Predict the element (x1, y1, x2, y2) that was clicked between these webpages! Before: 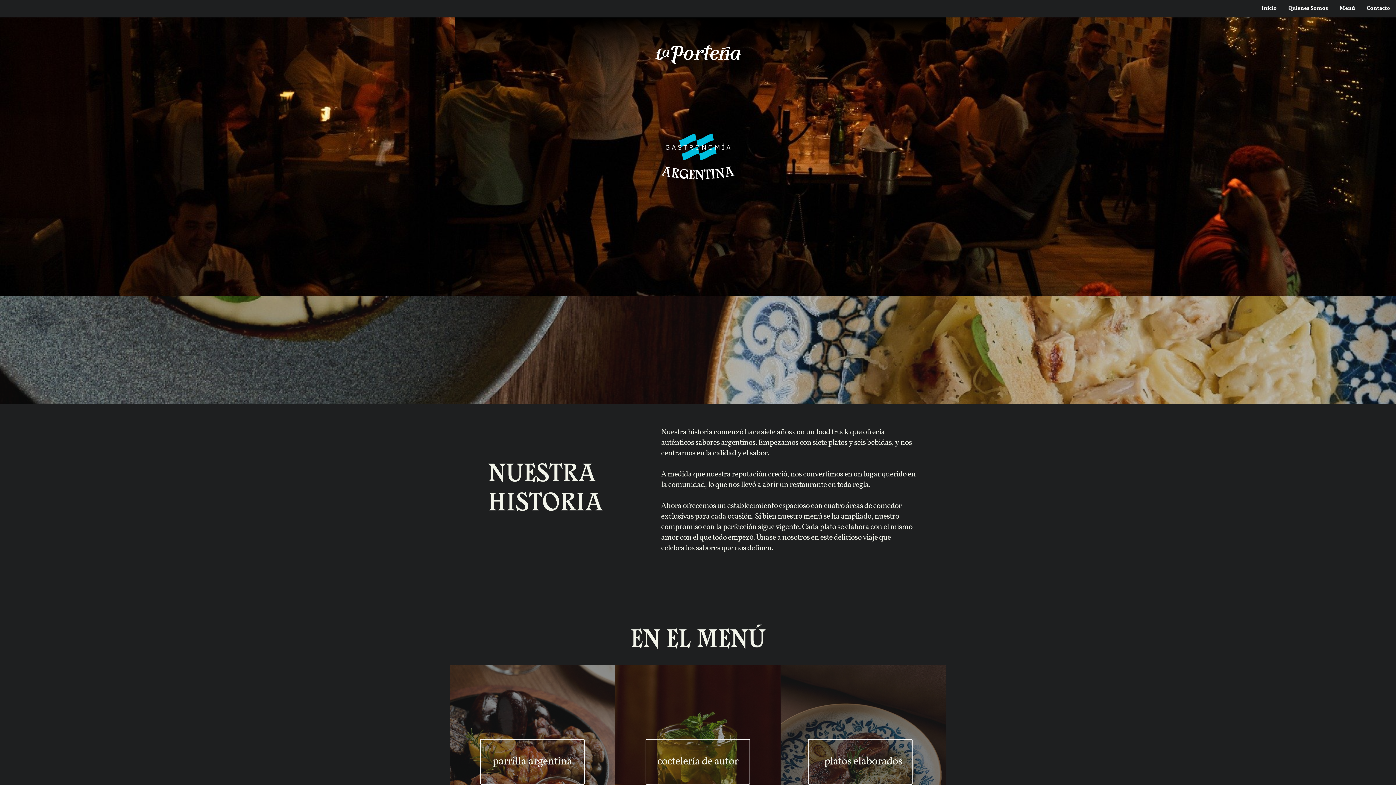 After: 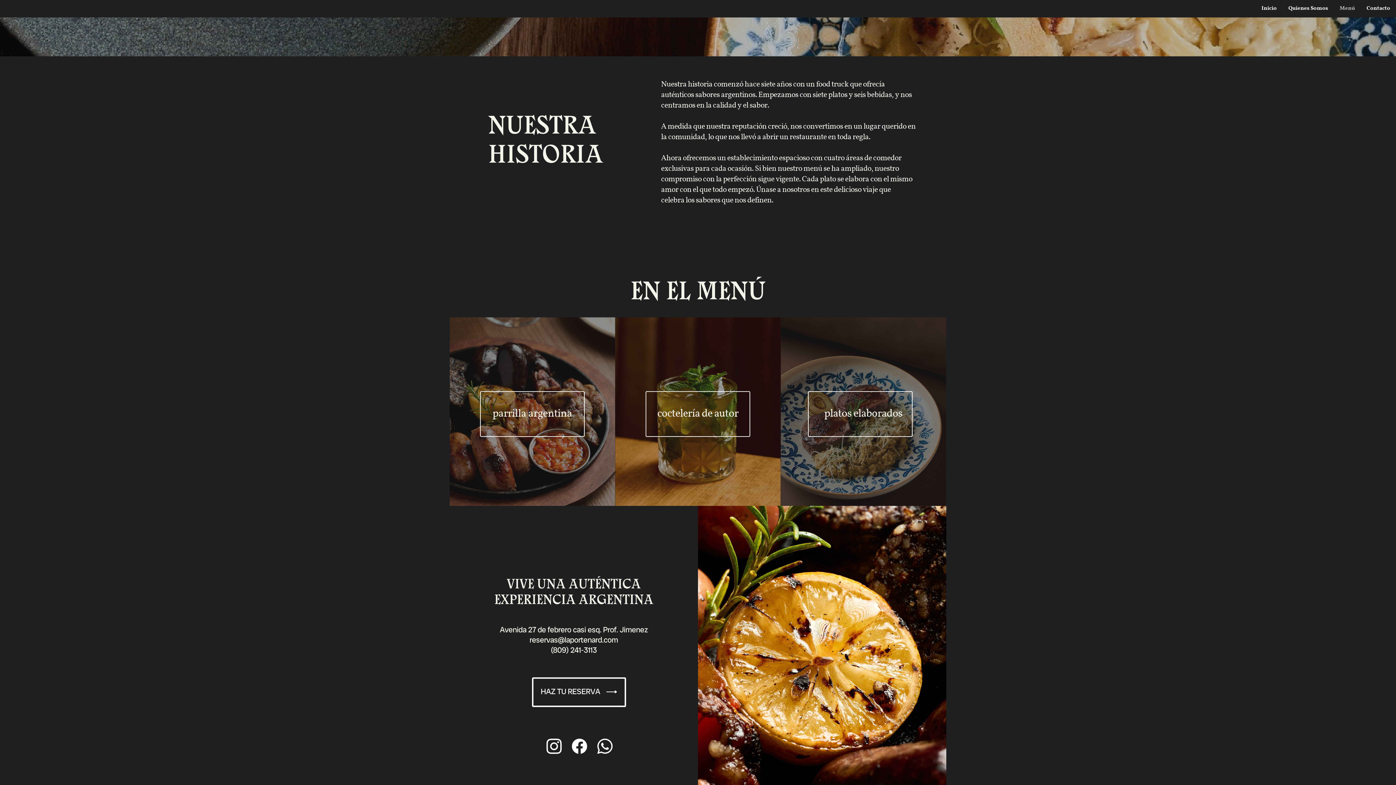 Action: bbox: (1340, 5, 1355, 10) label: Menú